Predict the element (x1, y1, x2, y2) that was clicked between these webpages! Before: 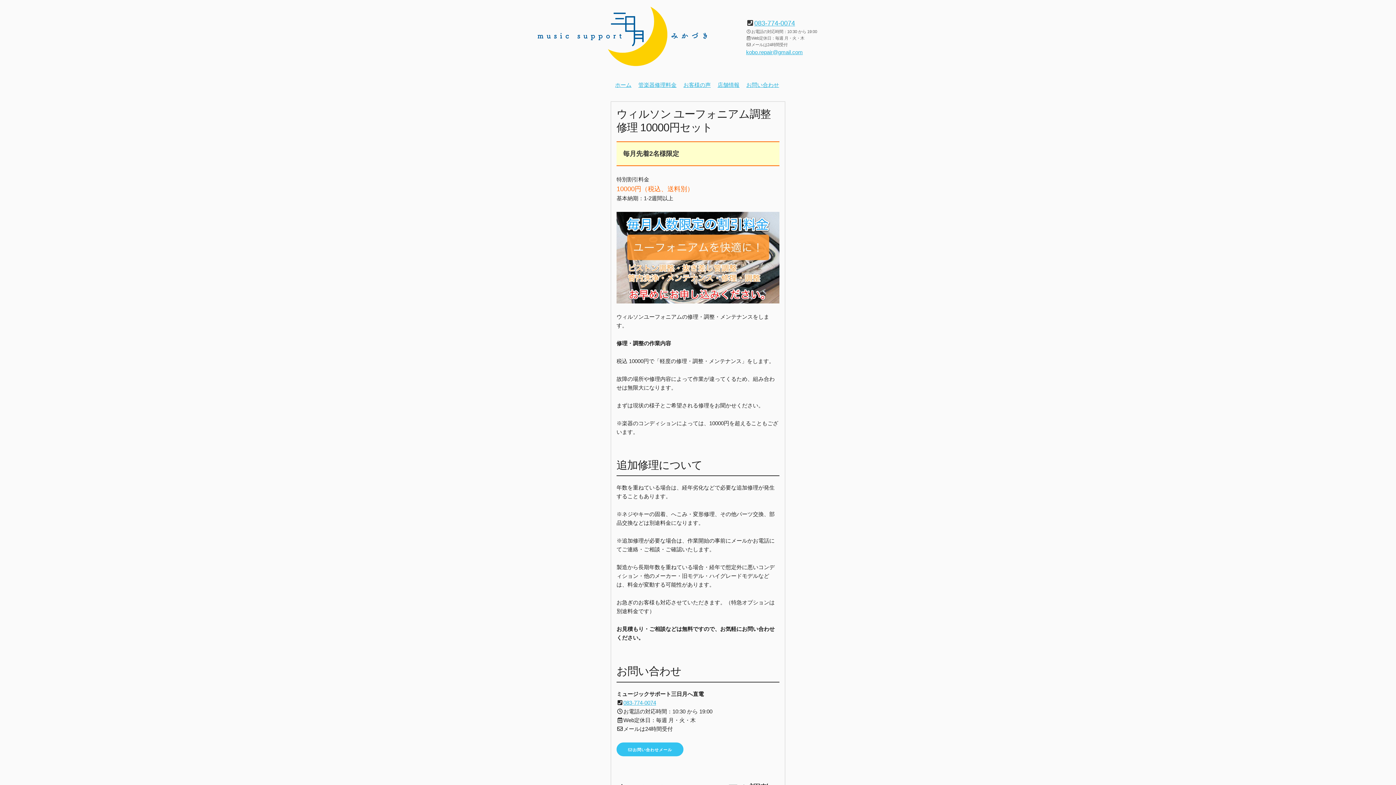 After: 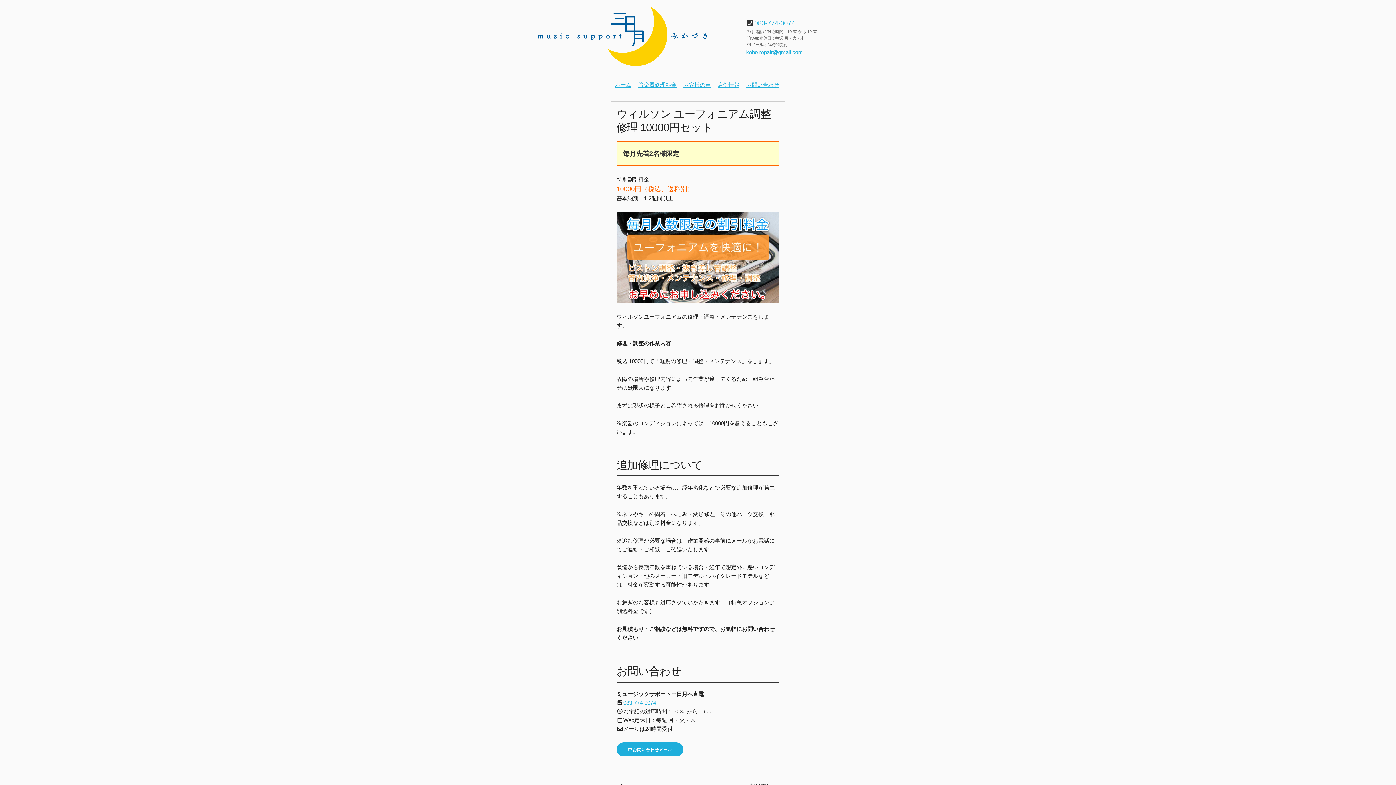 Action: bbox: (616, 742, 683, 756) label: お問い合わせメール